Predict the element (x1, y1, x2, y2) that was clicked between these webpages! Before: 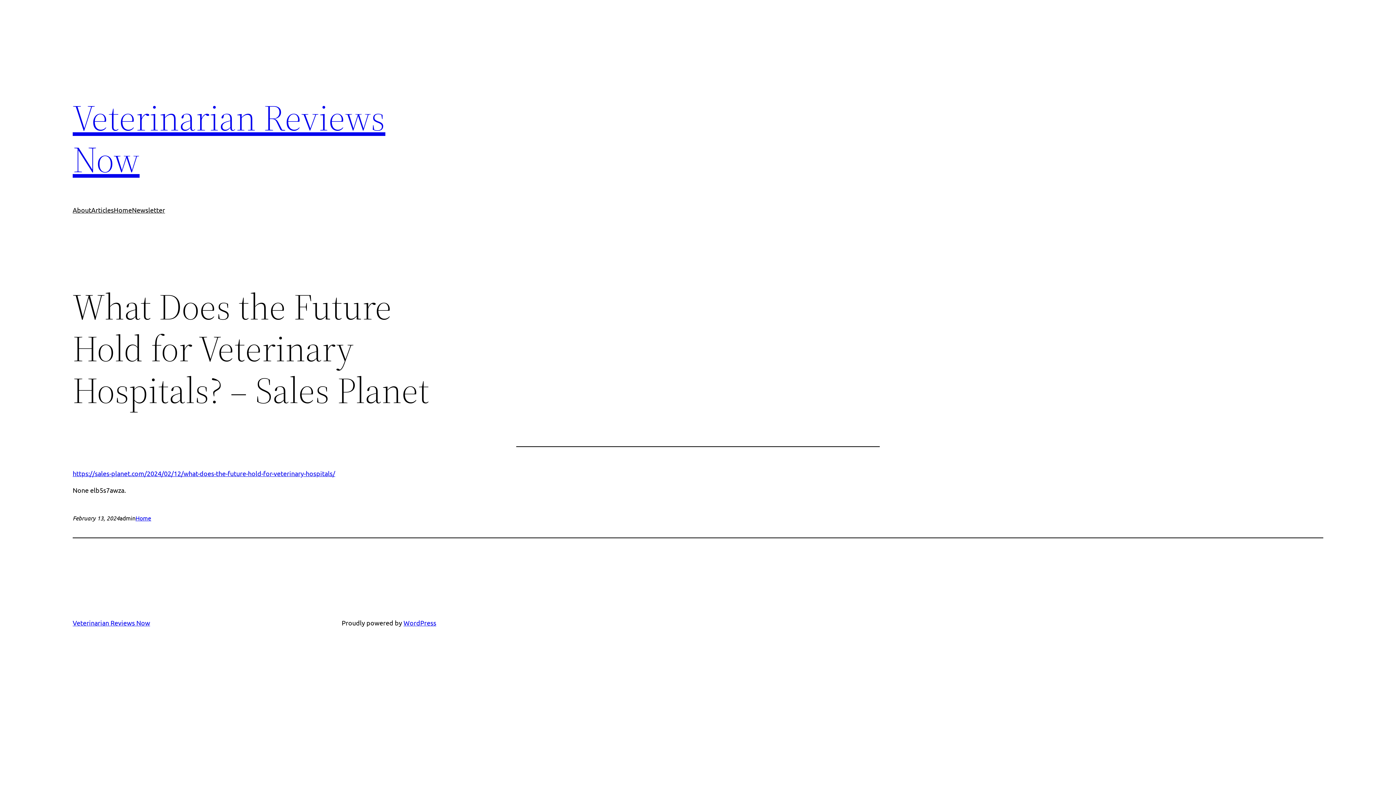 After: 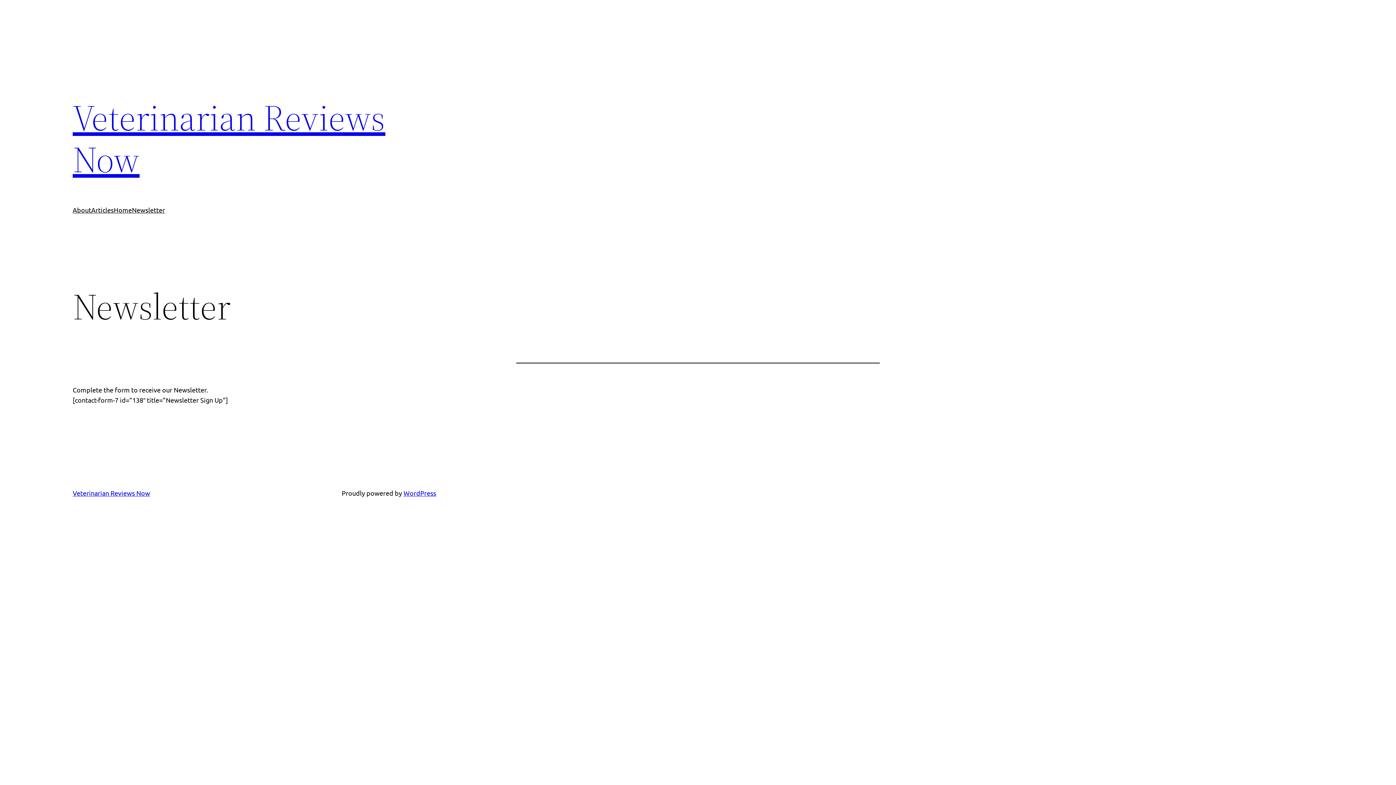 Action: bbox: (132, 205, 165, 215) label: Newsletter